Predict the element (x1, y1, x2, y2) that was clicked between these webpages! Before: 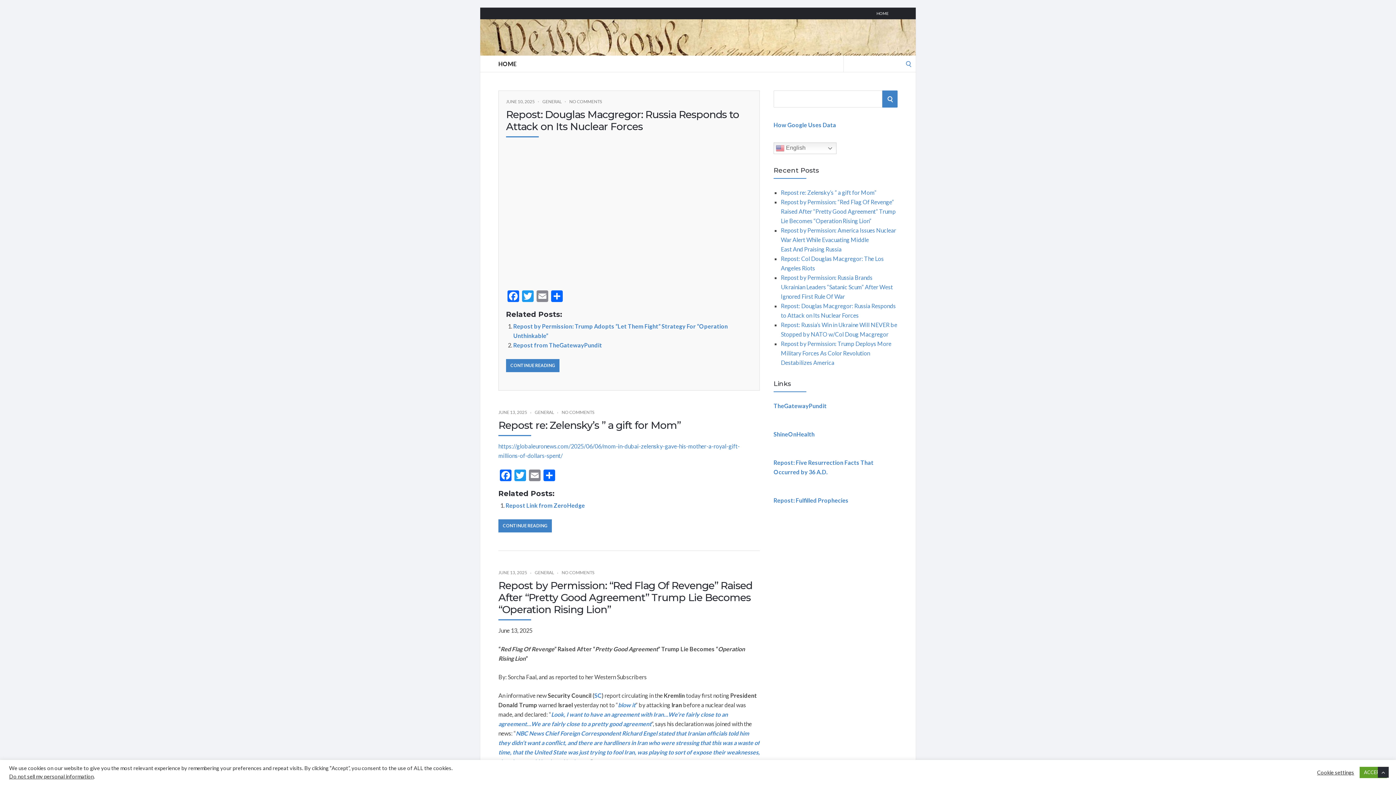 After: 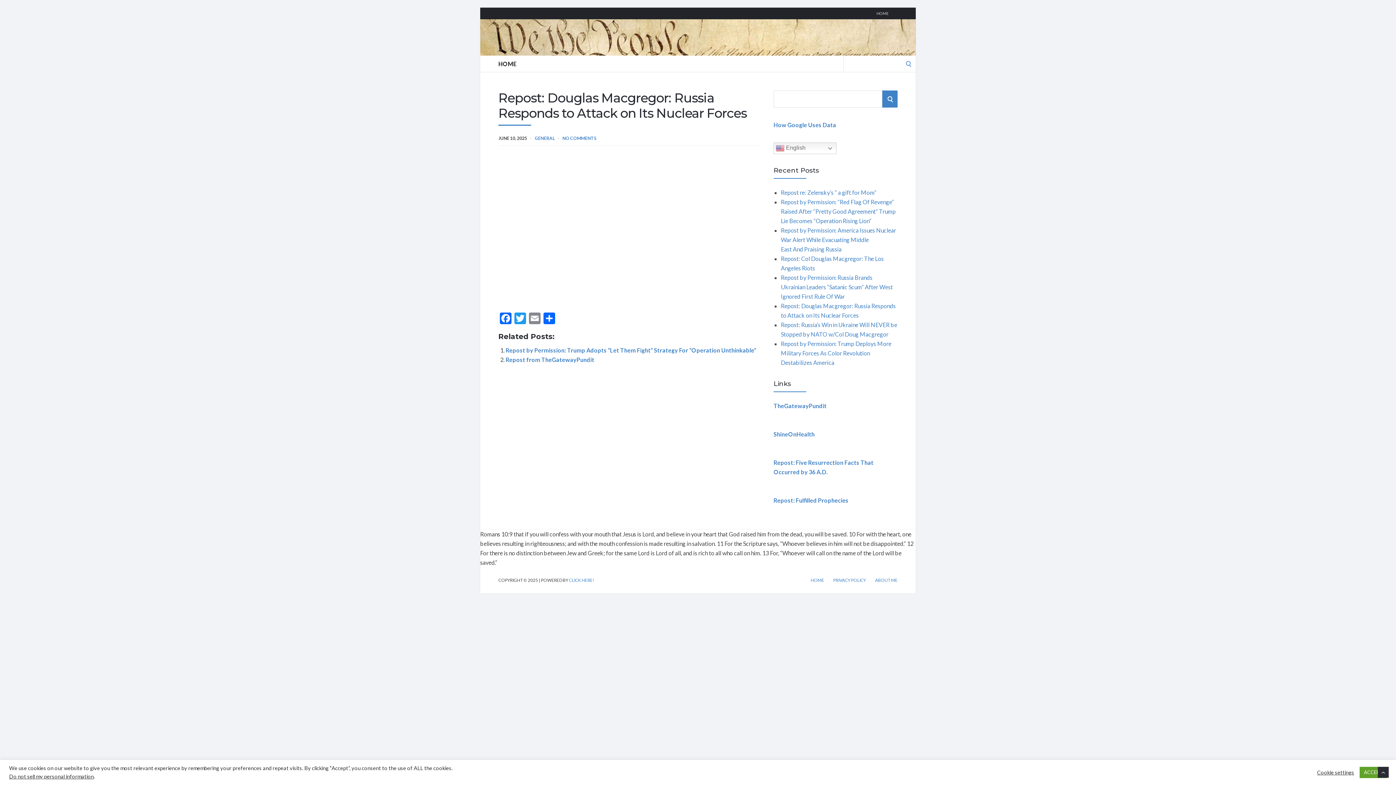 Action: bbox: (506, 108, 739, 132) label: Repost: Douglas Macgregor: Russia Responds to Attack on Its Nuclear Forces